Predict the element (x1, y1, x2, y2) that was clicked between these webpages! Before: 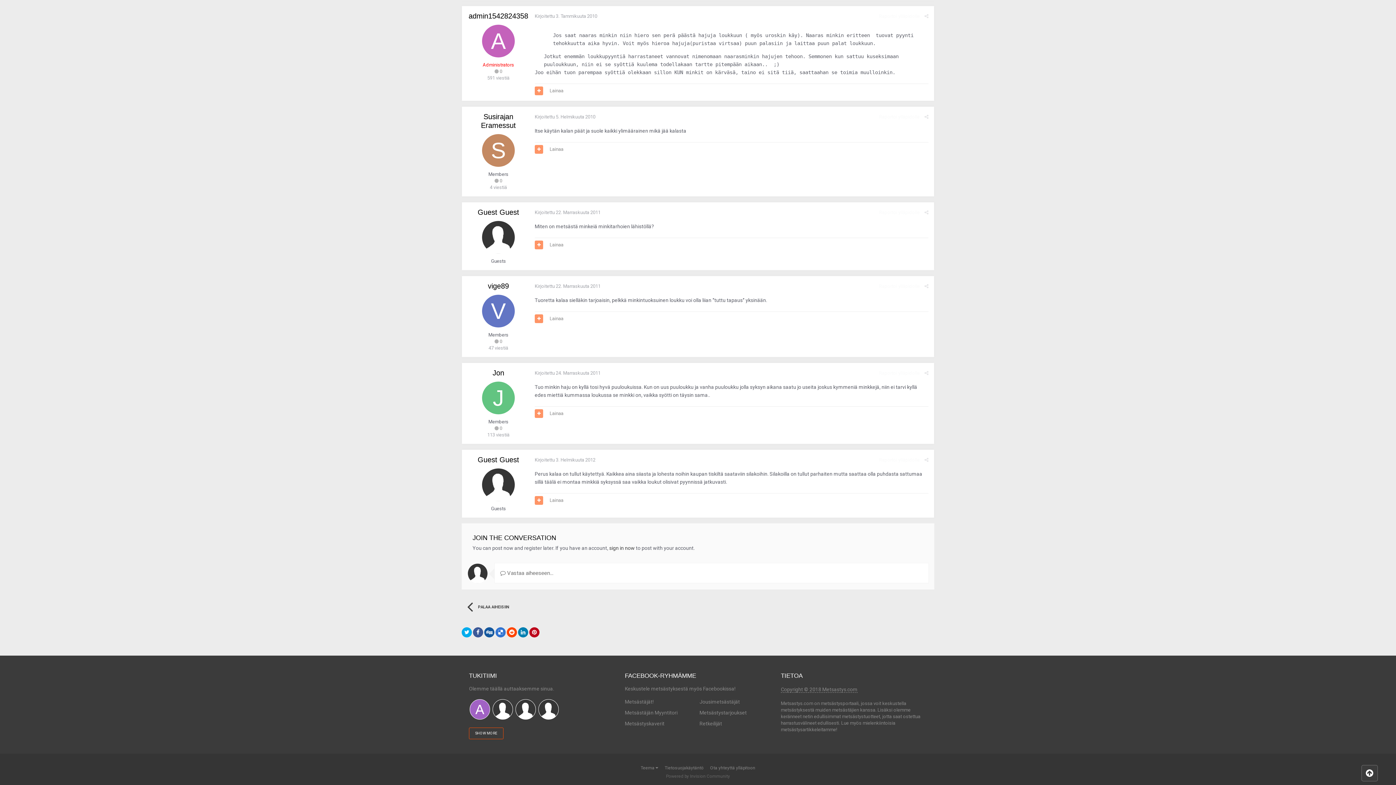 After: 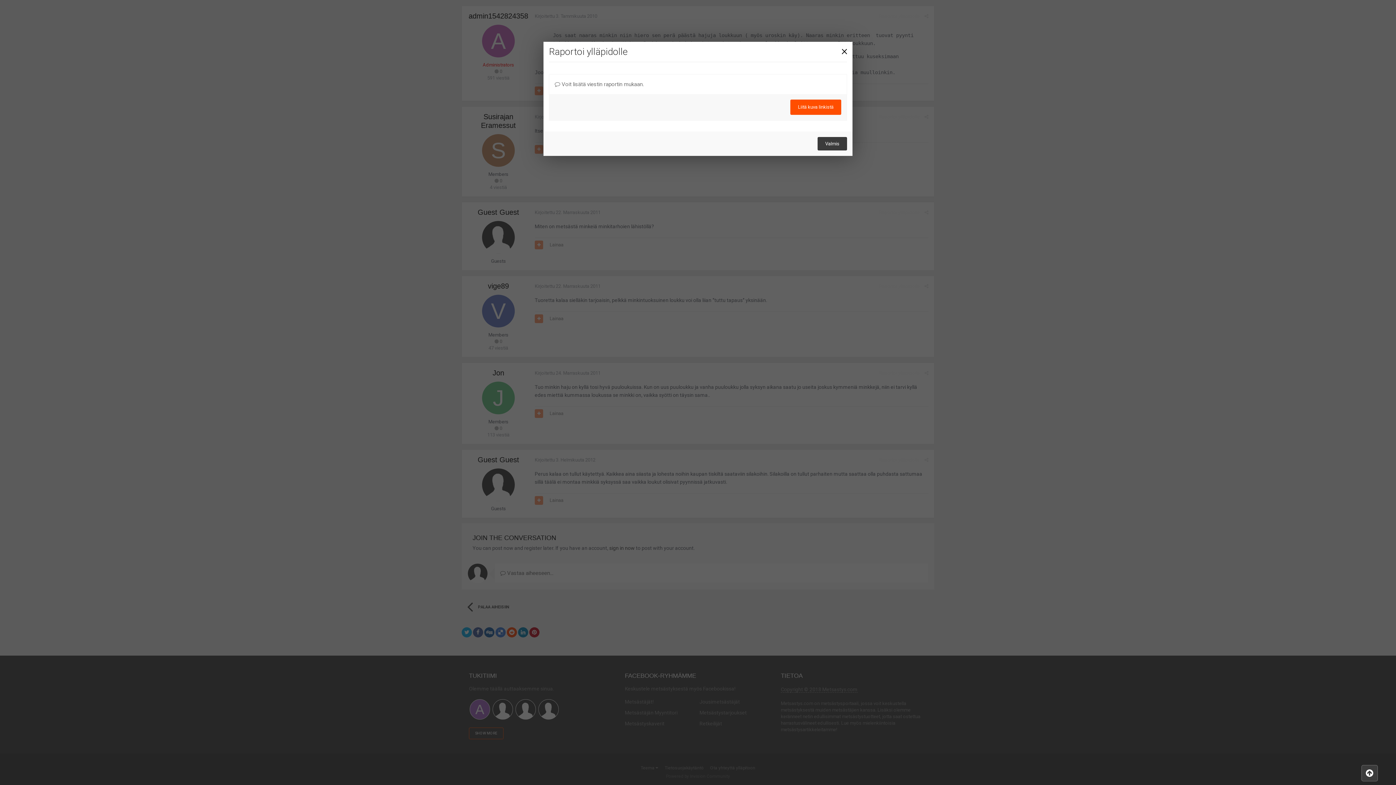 Action: bbox: (879, 283, 920, 289) label: Raportoi ylläpidolle